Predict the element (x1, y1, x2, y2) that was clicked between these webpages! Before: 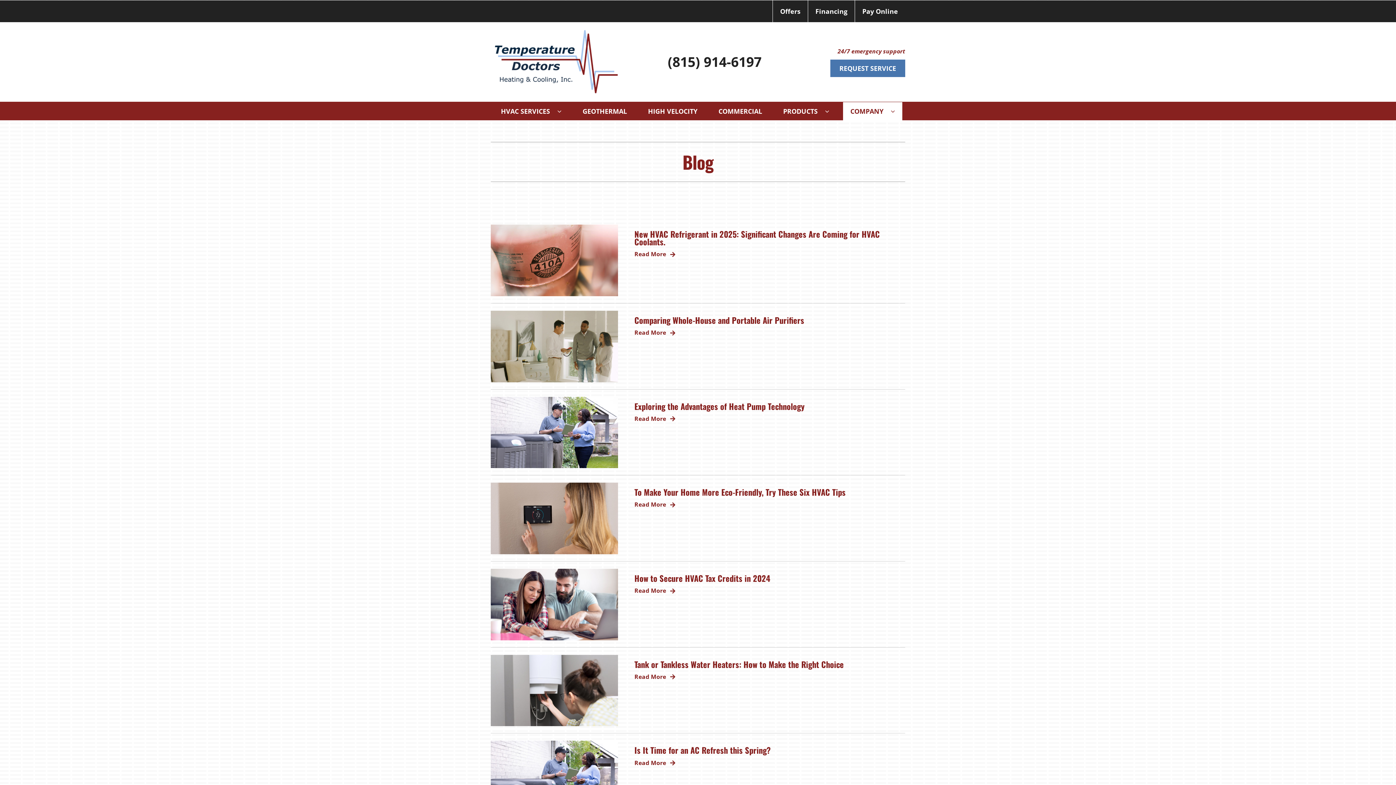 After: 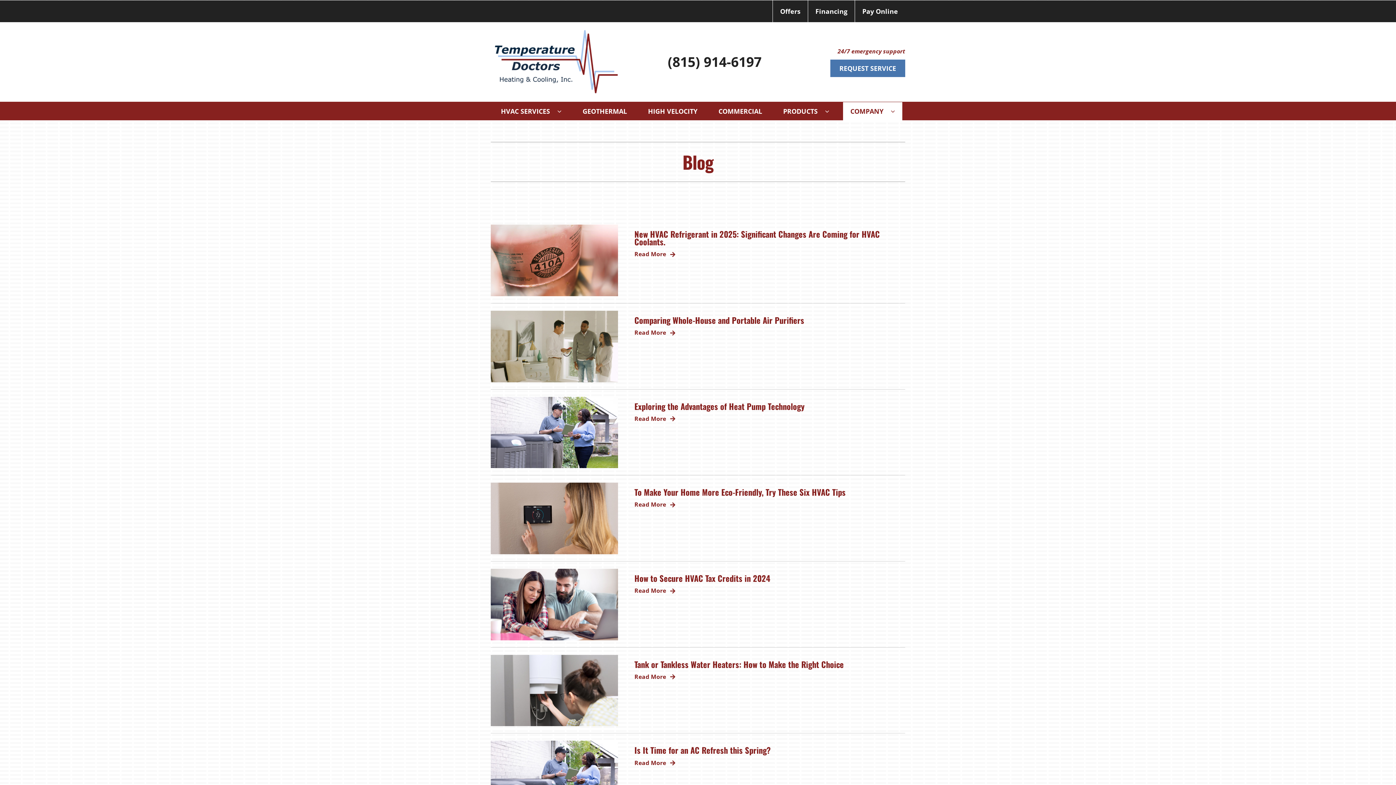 Action: label: (815) 914-6197 bbox: (667, 54, 761, 69)